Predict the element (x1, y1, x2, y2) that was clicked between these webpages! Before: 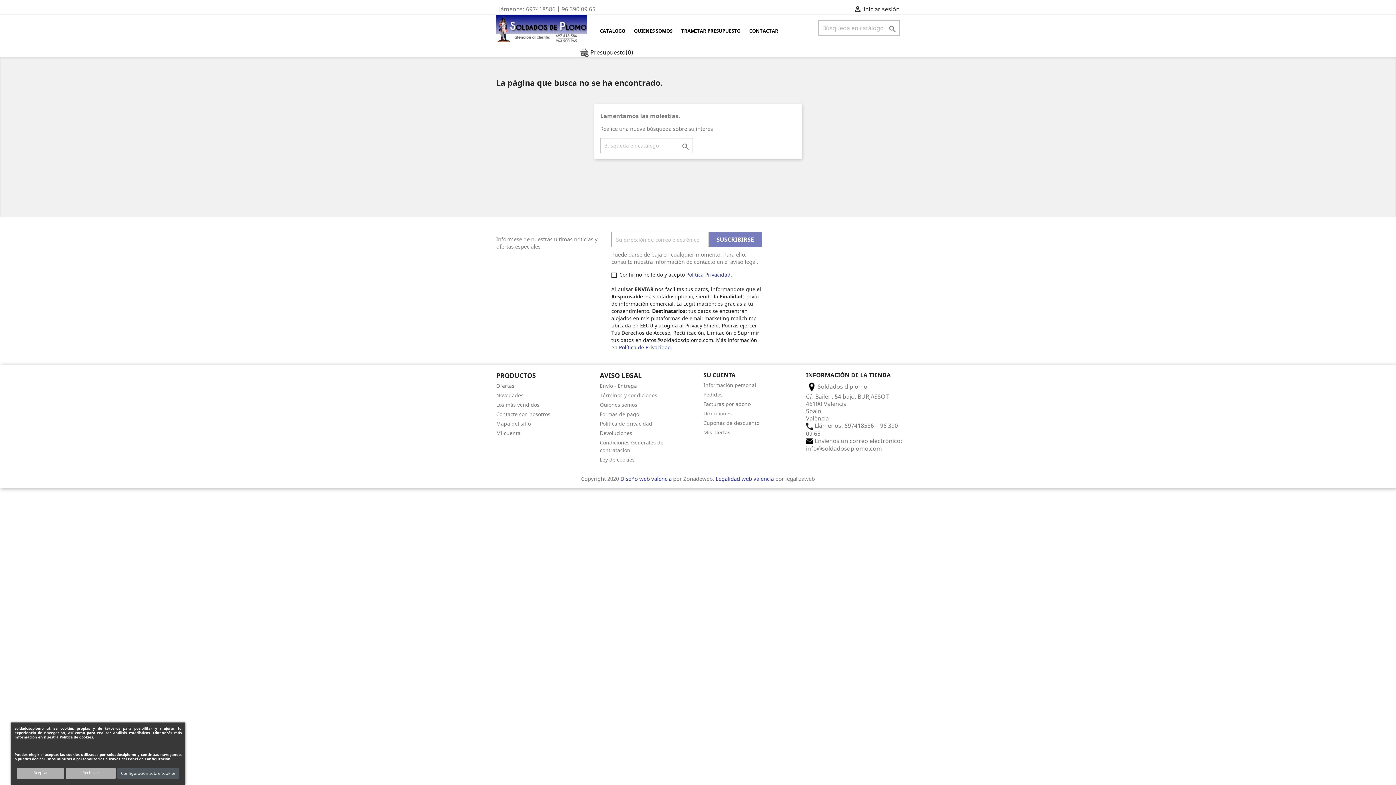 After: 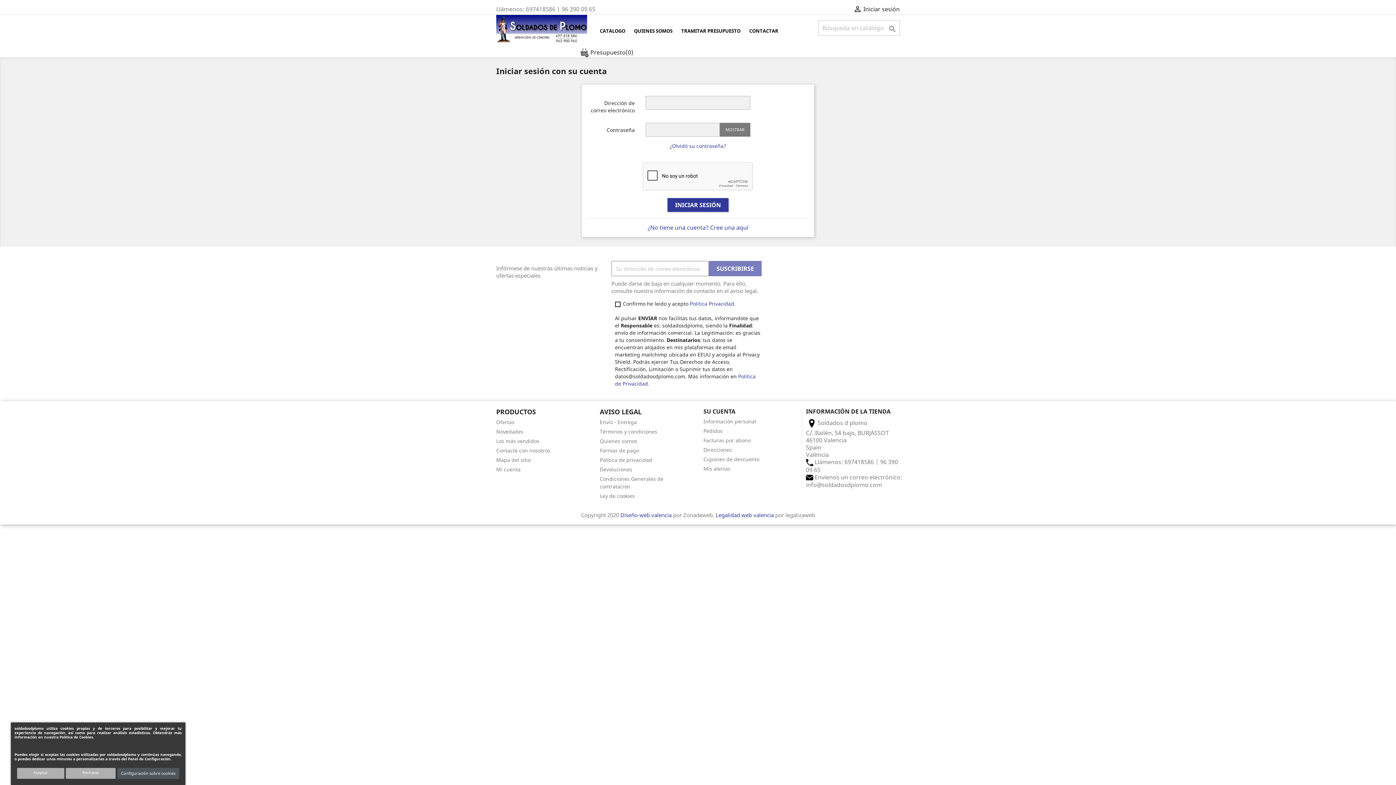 Action: bbox: (853, 5, 899, 13) label:  Iniciar sesión